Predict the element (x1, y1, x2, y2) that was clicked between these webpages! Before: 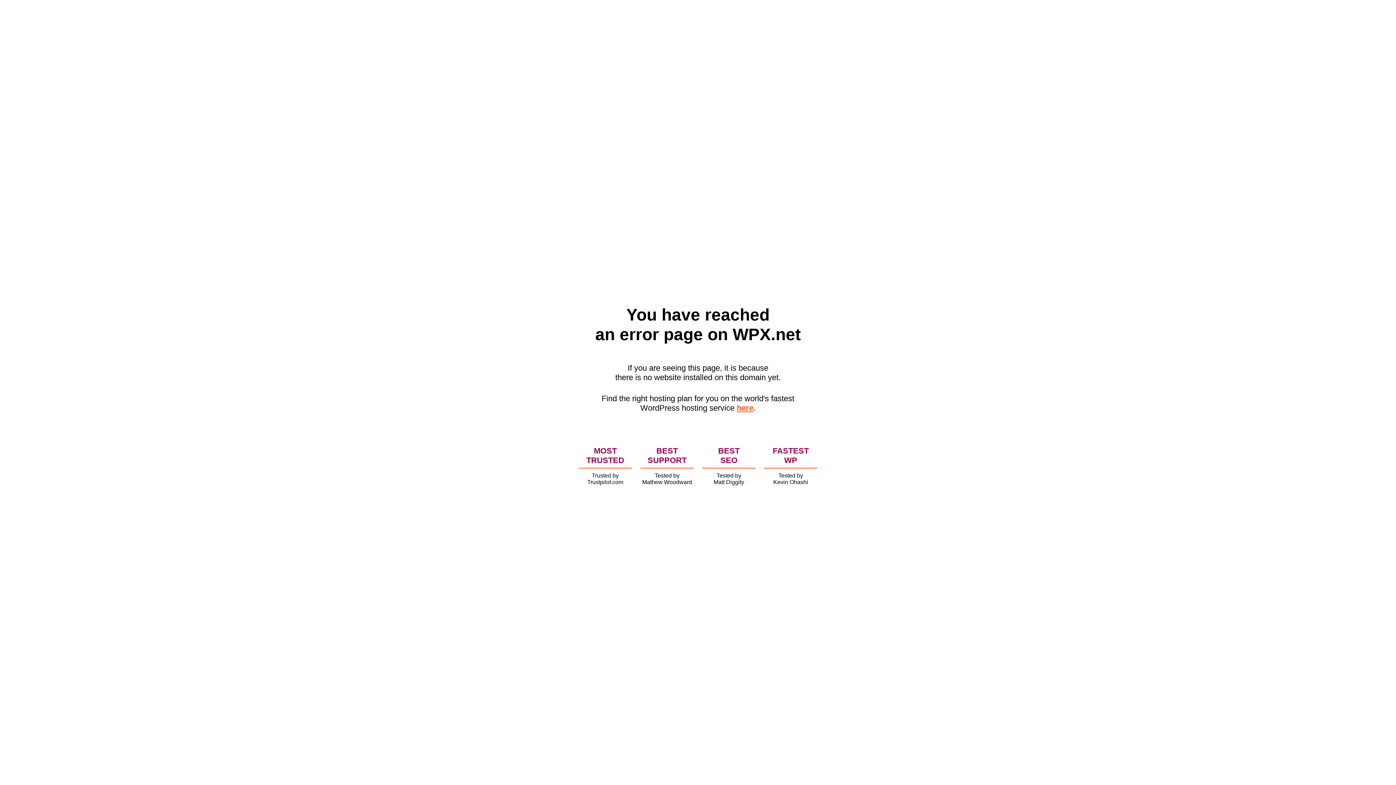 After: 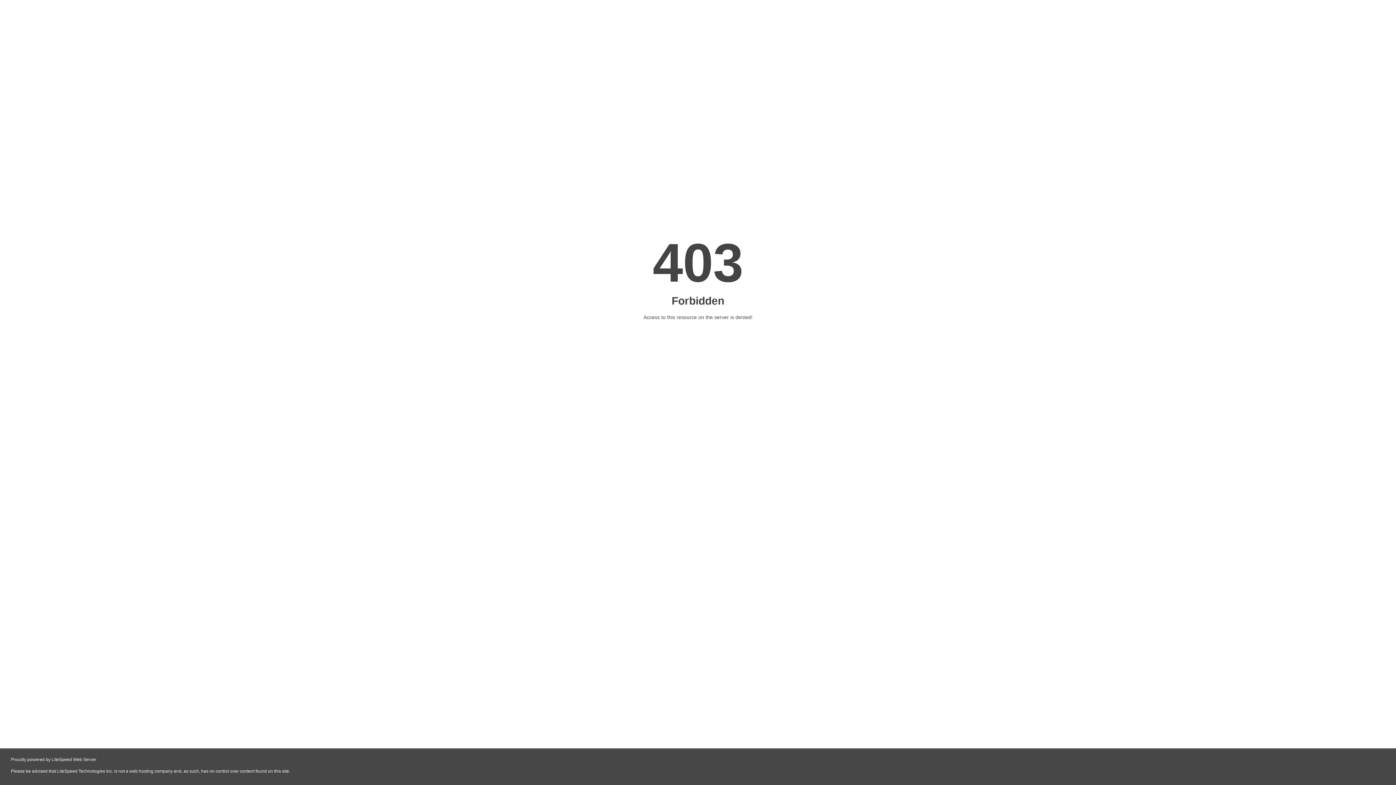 Action: bbox: (736, 403, 753, 412) label: here